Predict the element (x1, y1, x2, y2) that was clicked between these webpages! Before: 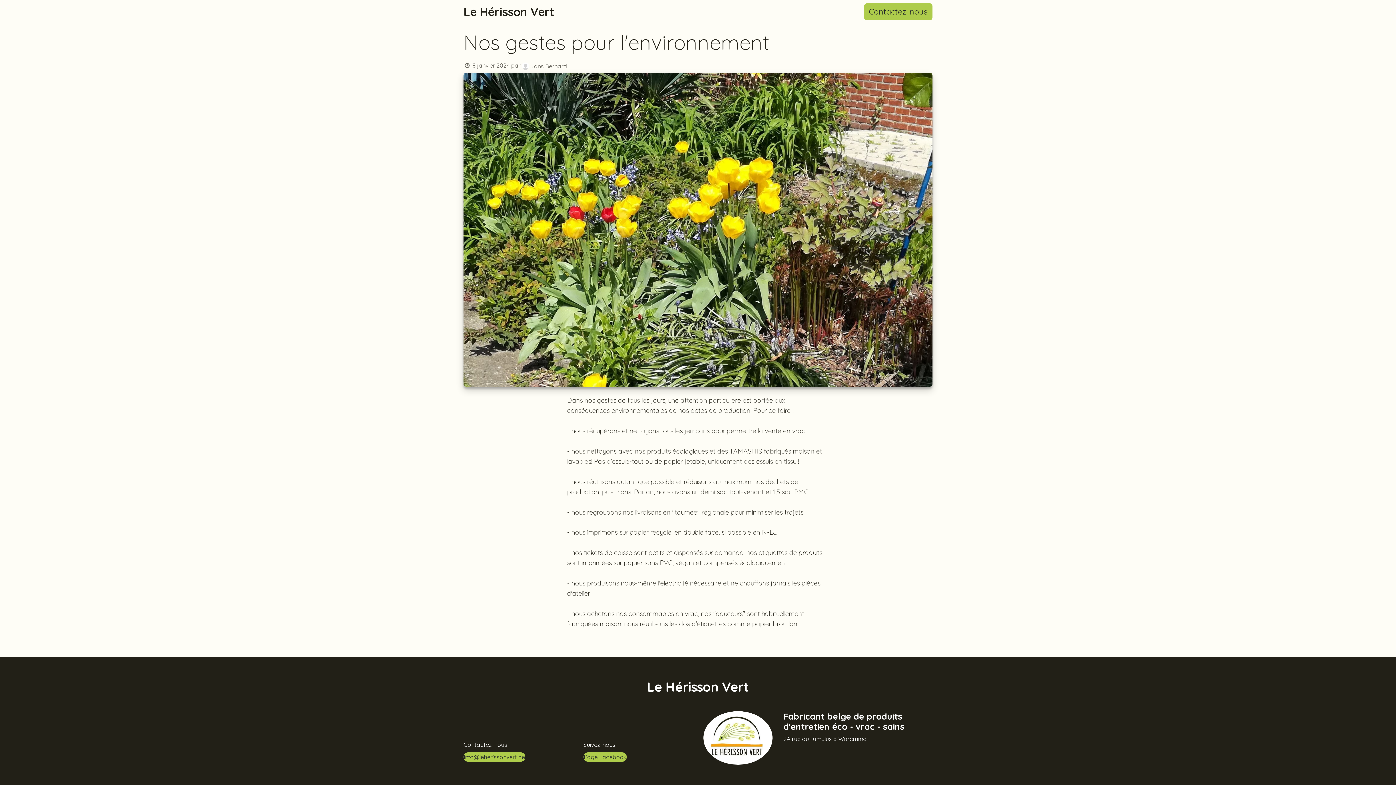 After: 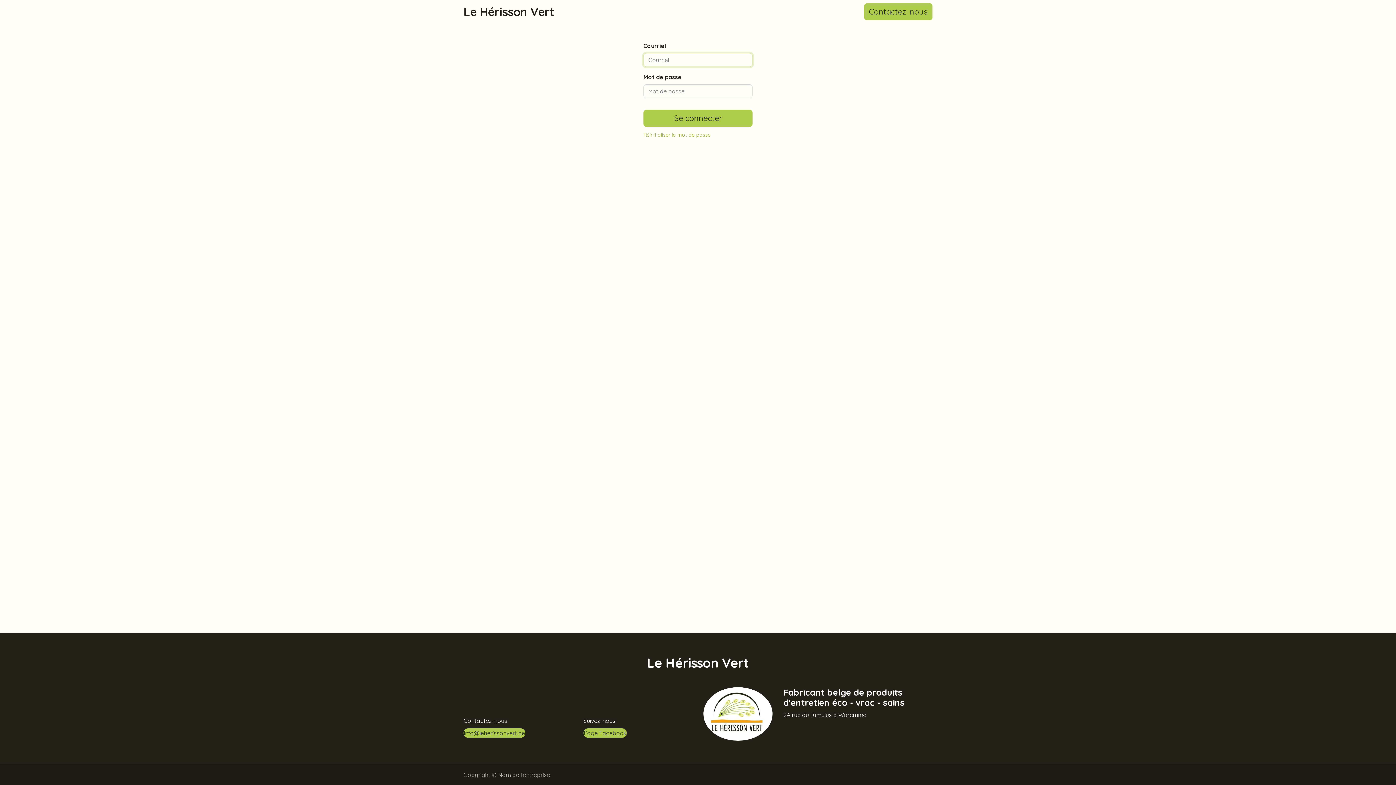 Action: label: Se connecter bbox: (811, 7, 855, 16)